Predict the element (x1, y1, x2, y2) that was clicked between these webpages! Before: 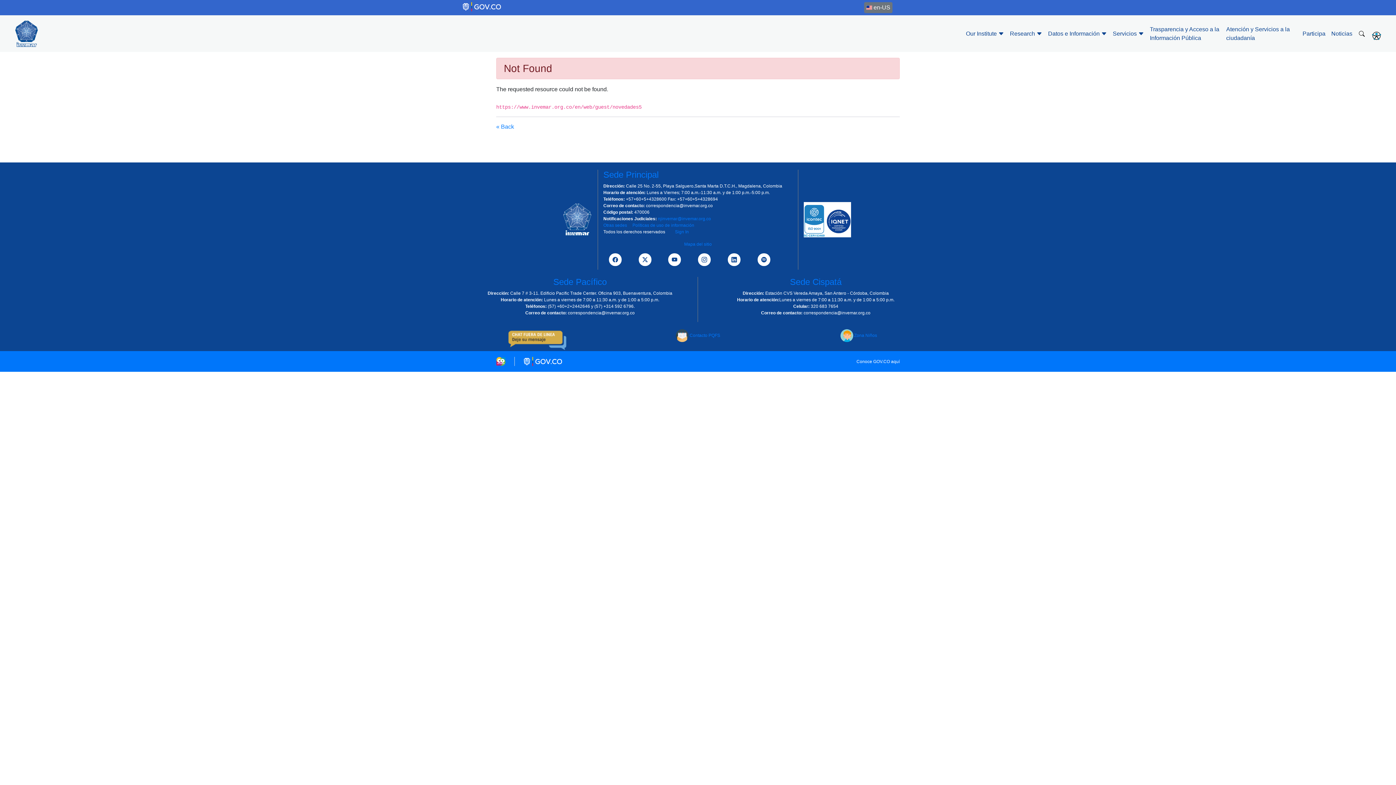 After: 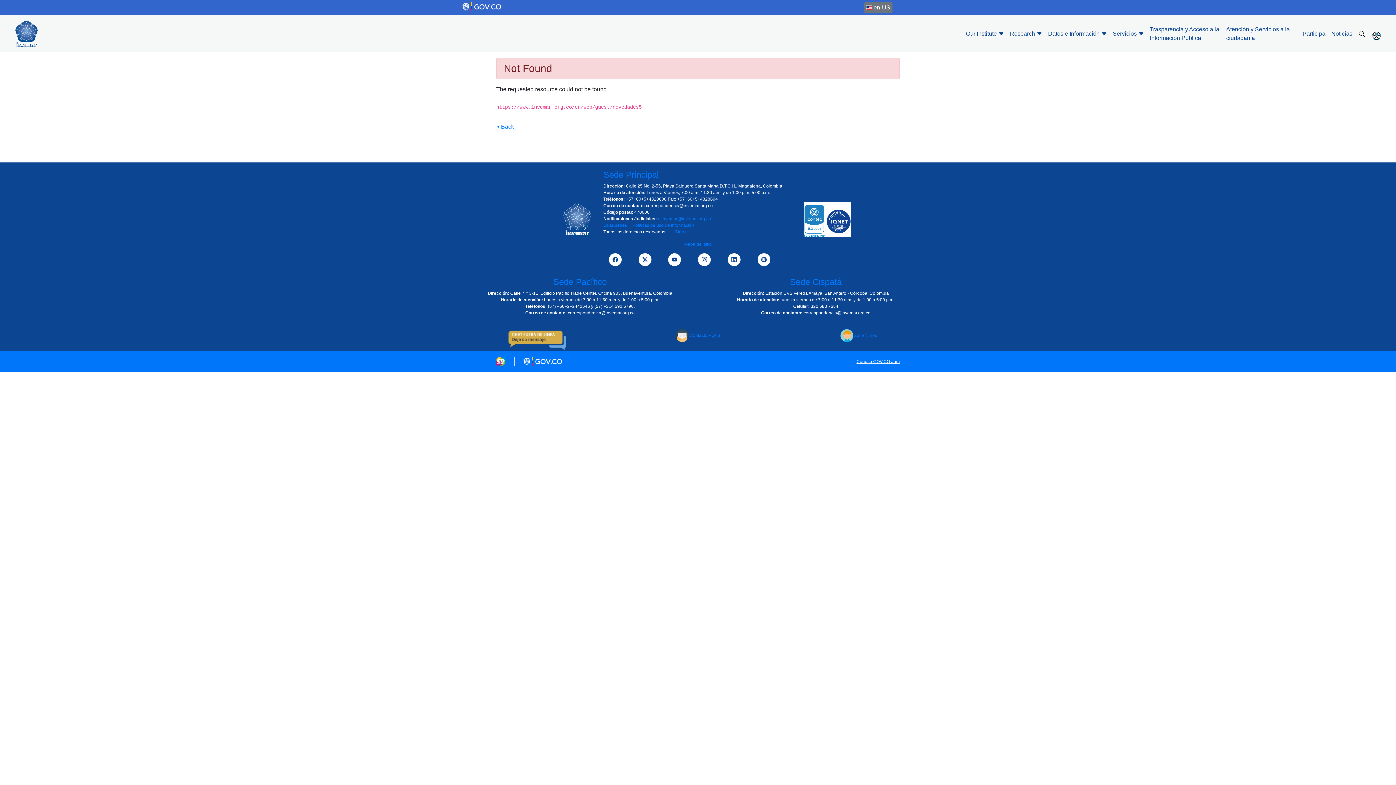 Action: label: Conoce GOV.CO aquí bbox: (856, 358, 900, 364)